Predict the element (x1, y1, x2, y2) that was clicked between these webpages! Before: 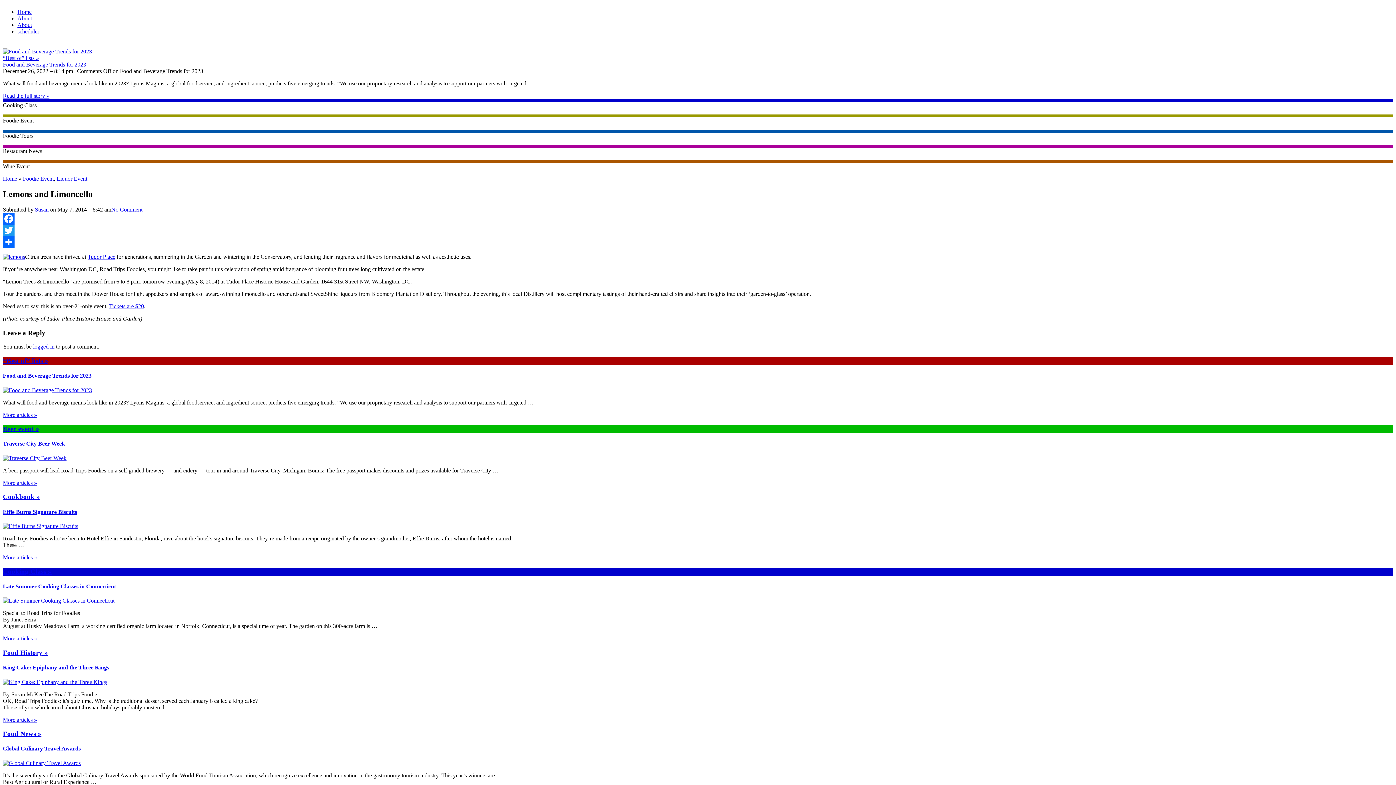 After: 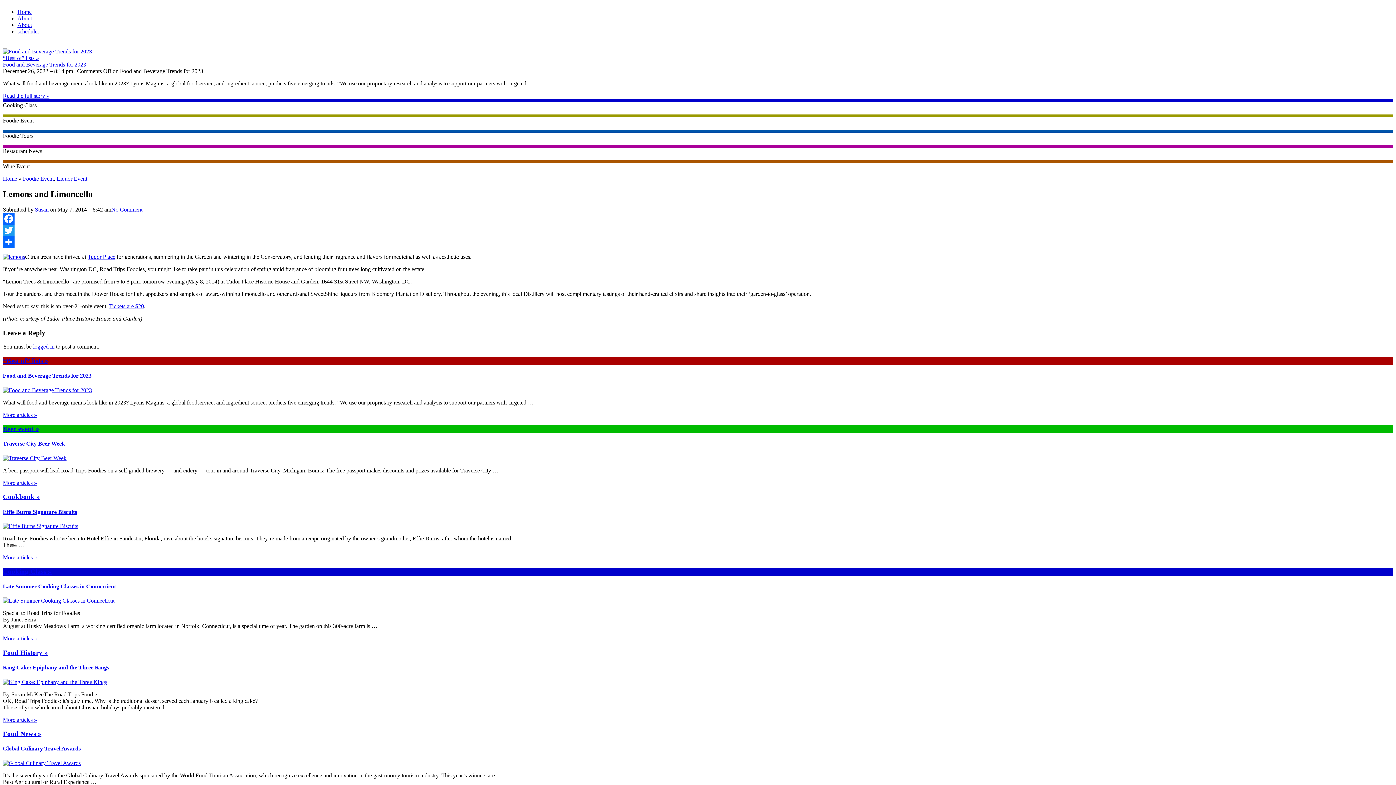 Action: bbox: (2, 224, 1393, 236) label: Twitter